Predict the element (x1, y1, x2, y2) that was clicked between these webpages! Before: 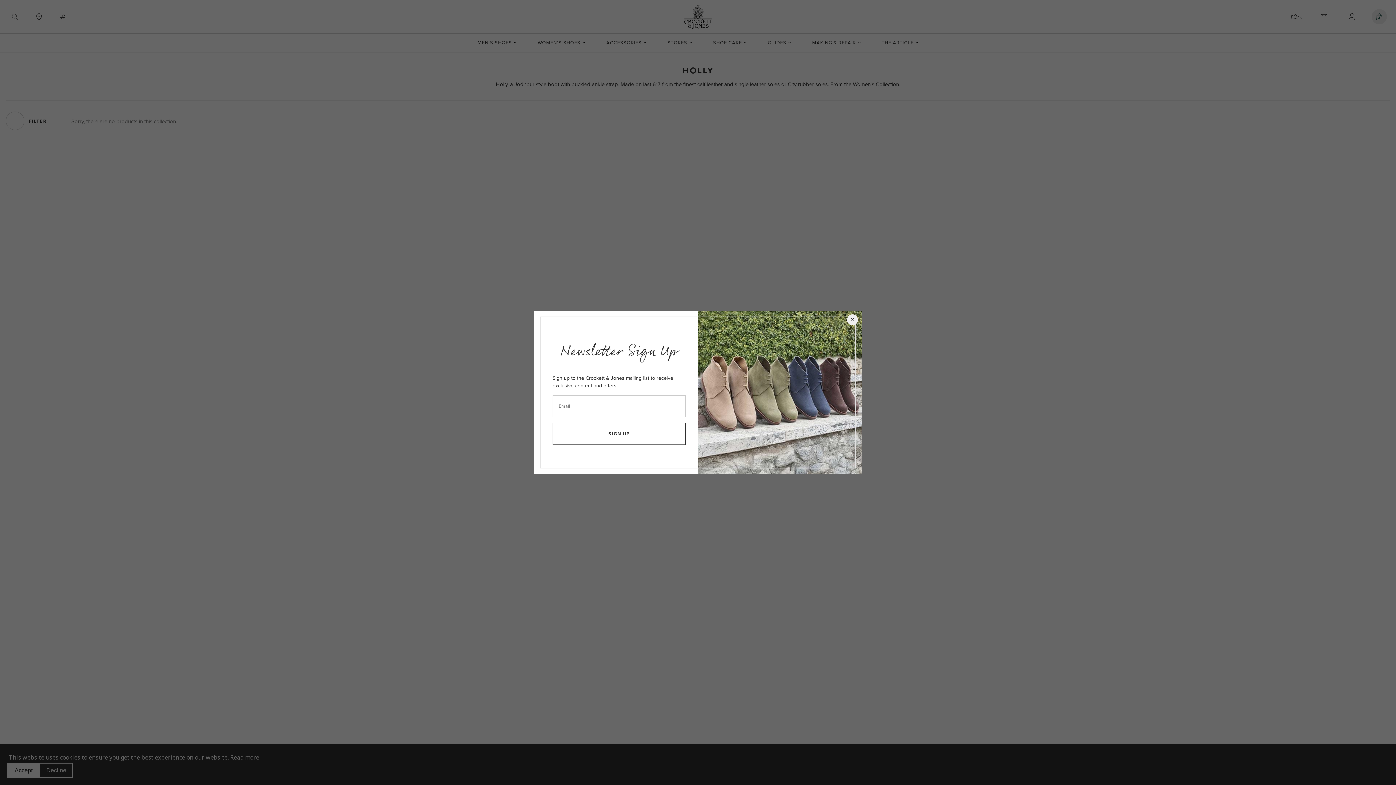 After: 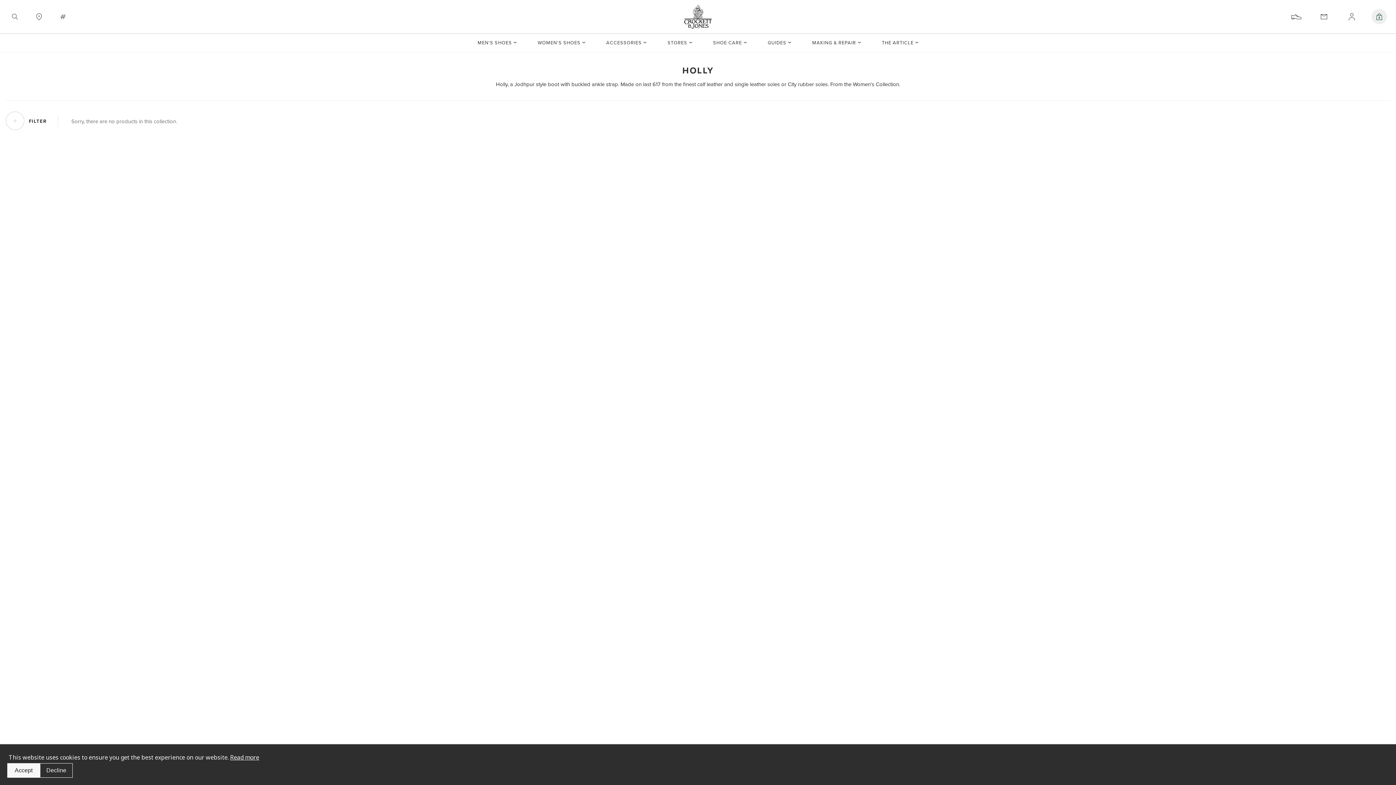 Action: bbox: (847, 314, 858, 325) label: newsletter close